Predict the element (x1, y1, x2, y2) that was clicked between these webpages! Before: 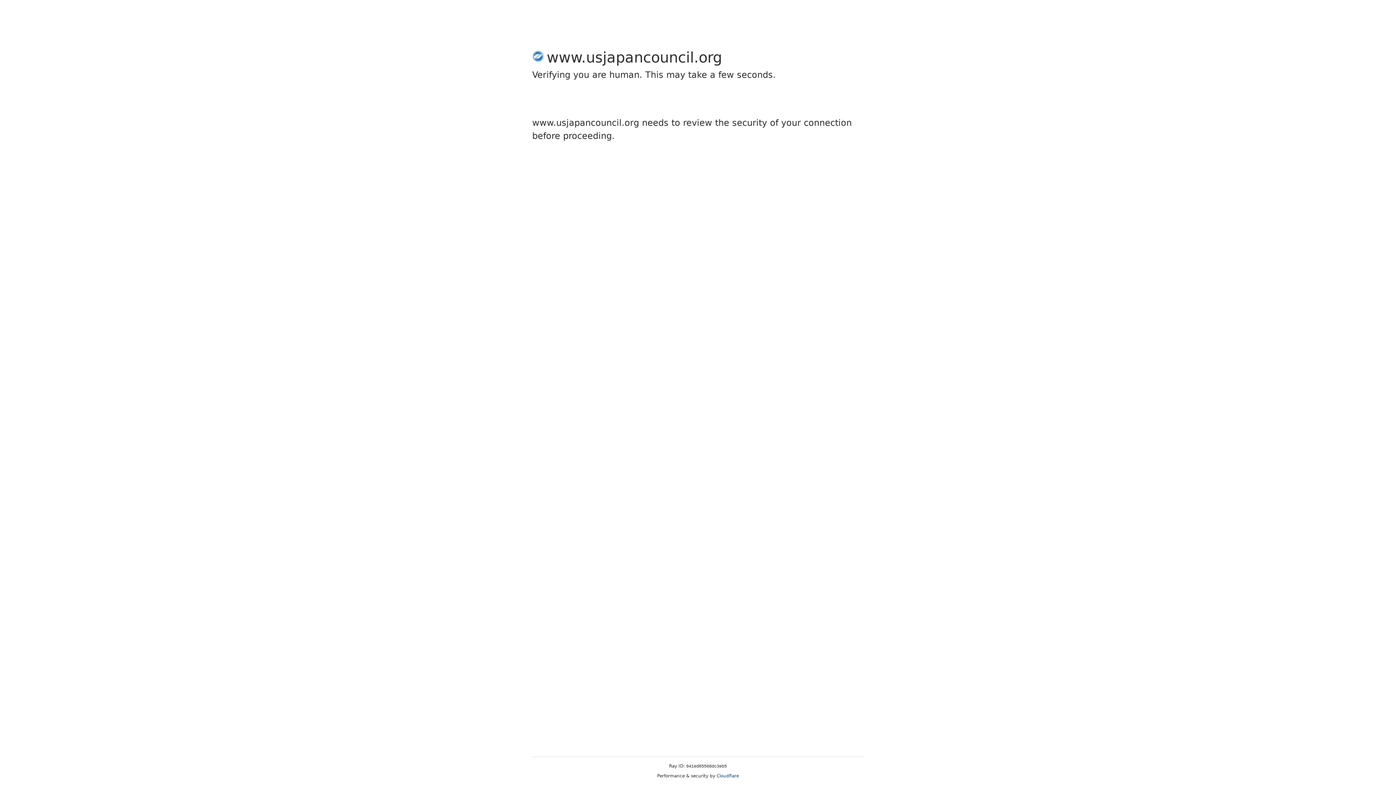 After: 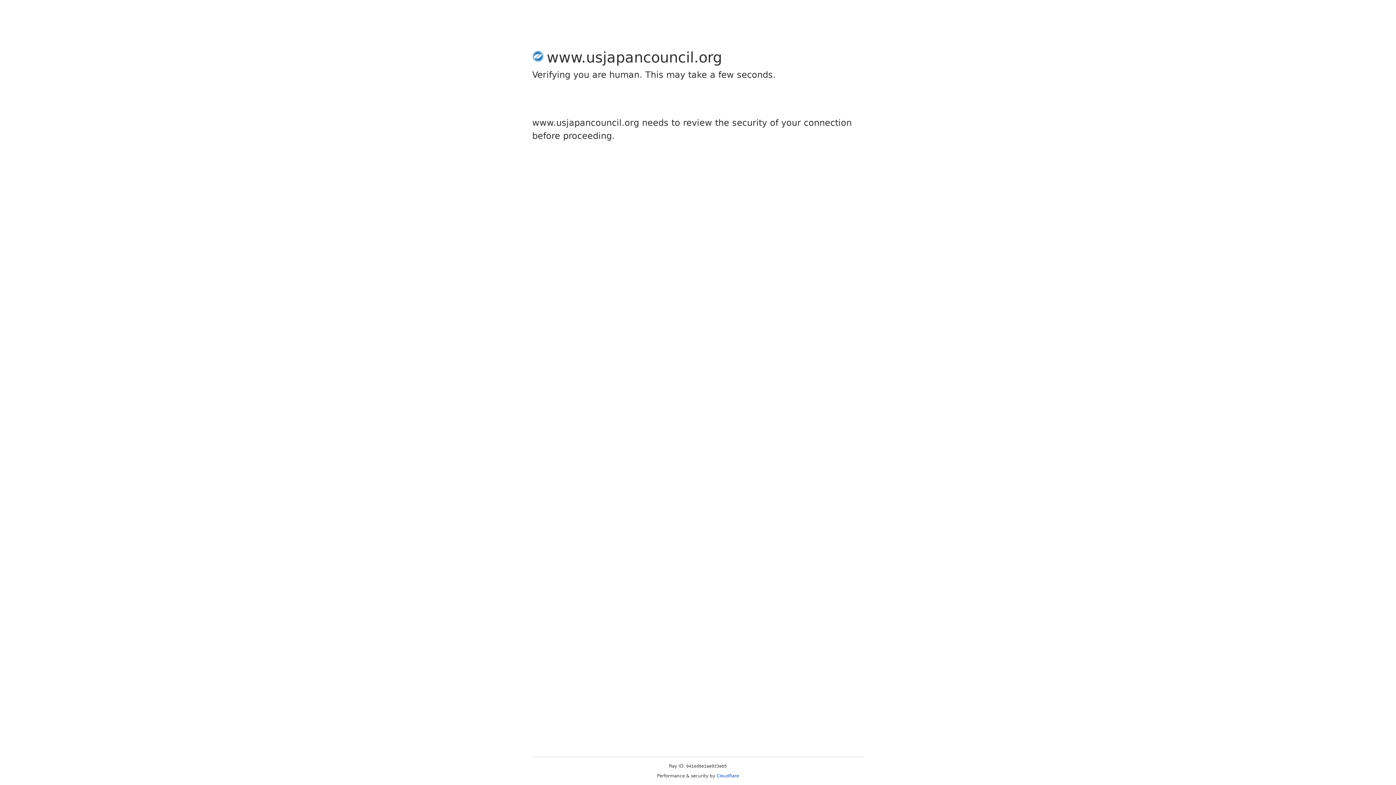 Action: label: Cloudflare bbox: (716, 773, 739, 778)